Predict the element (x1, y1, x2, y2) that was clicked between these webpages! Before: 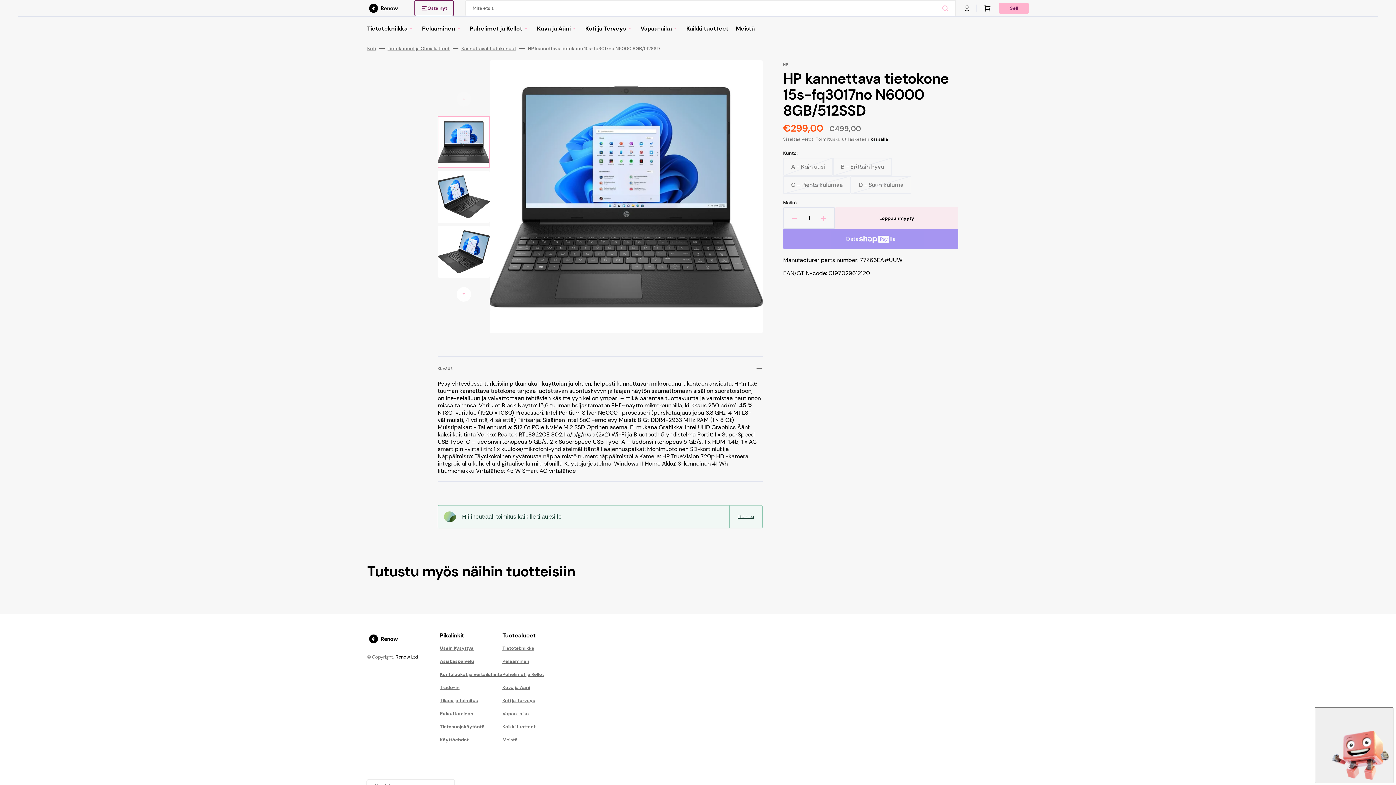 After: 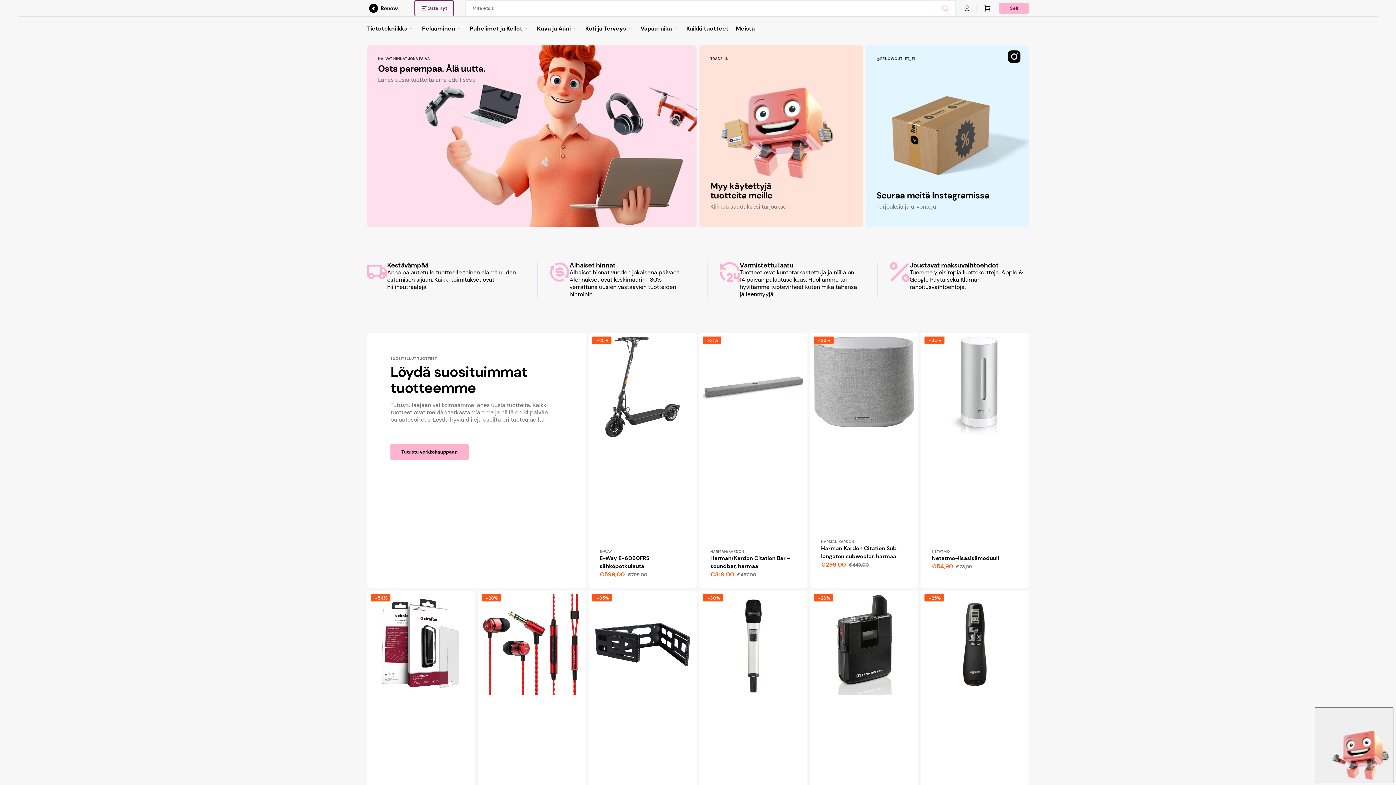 Action: bbox: (367, 1, 400, 14)